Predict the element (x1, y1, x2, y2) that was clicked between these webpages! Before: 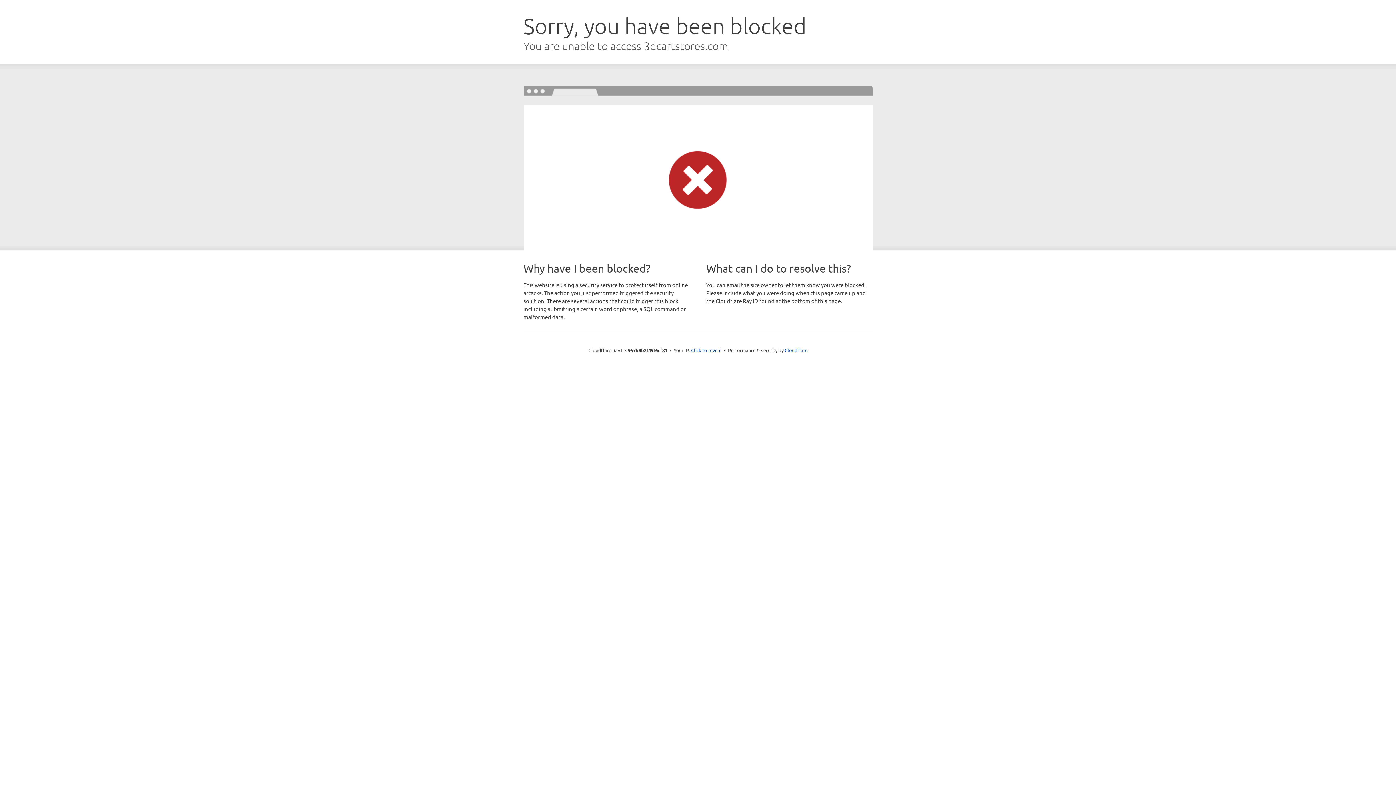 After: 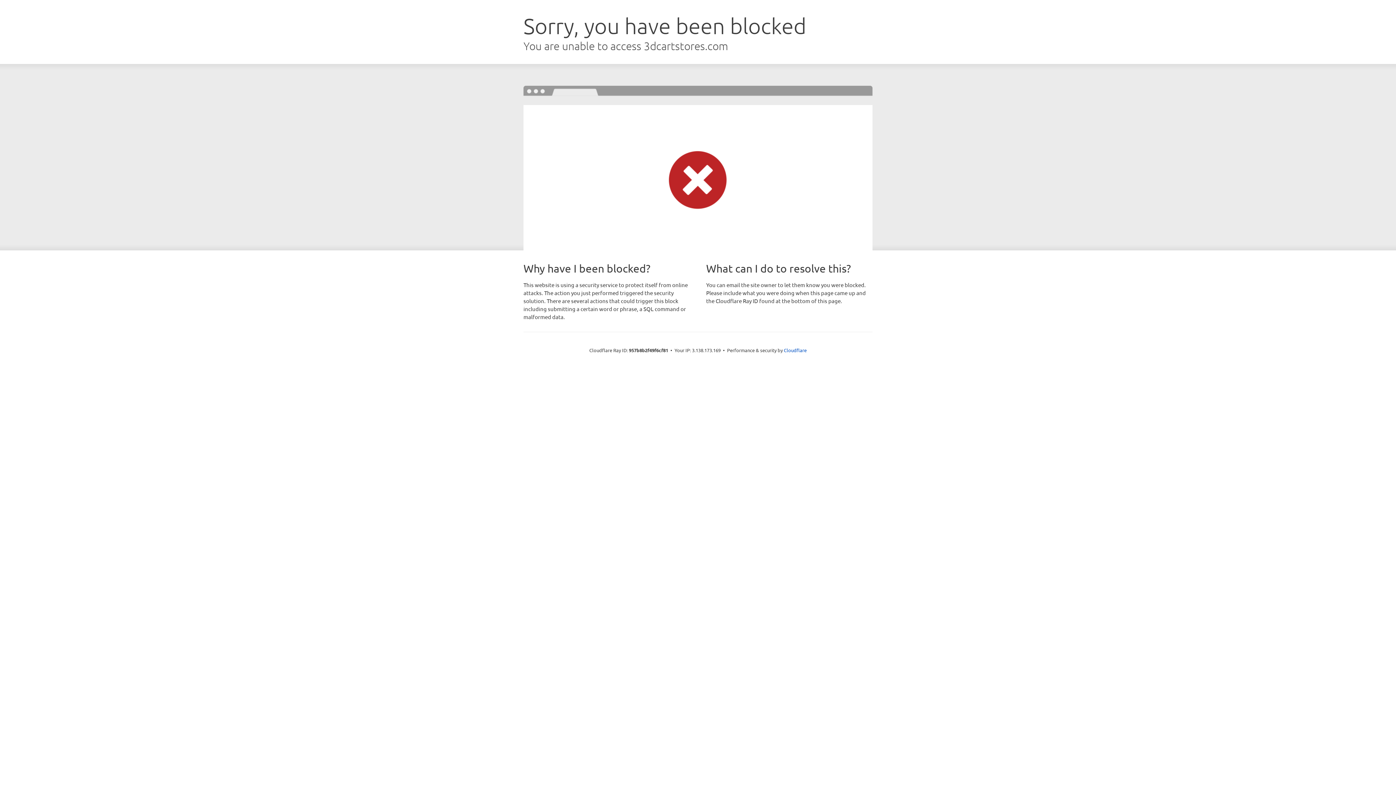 Action: label: Click to reveal bbox: (691, 346, 721, 353)